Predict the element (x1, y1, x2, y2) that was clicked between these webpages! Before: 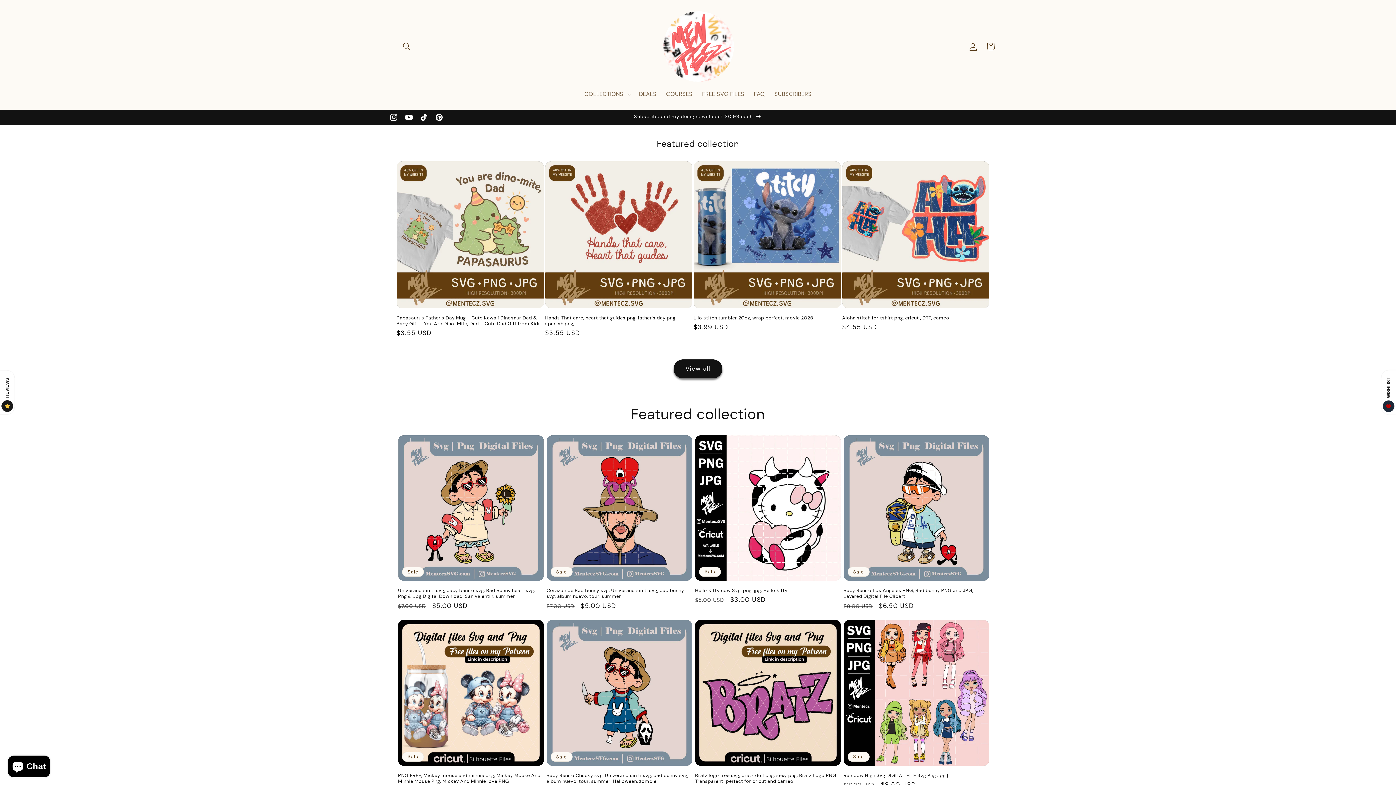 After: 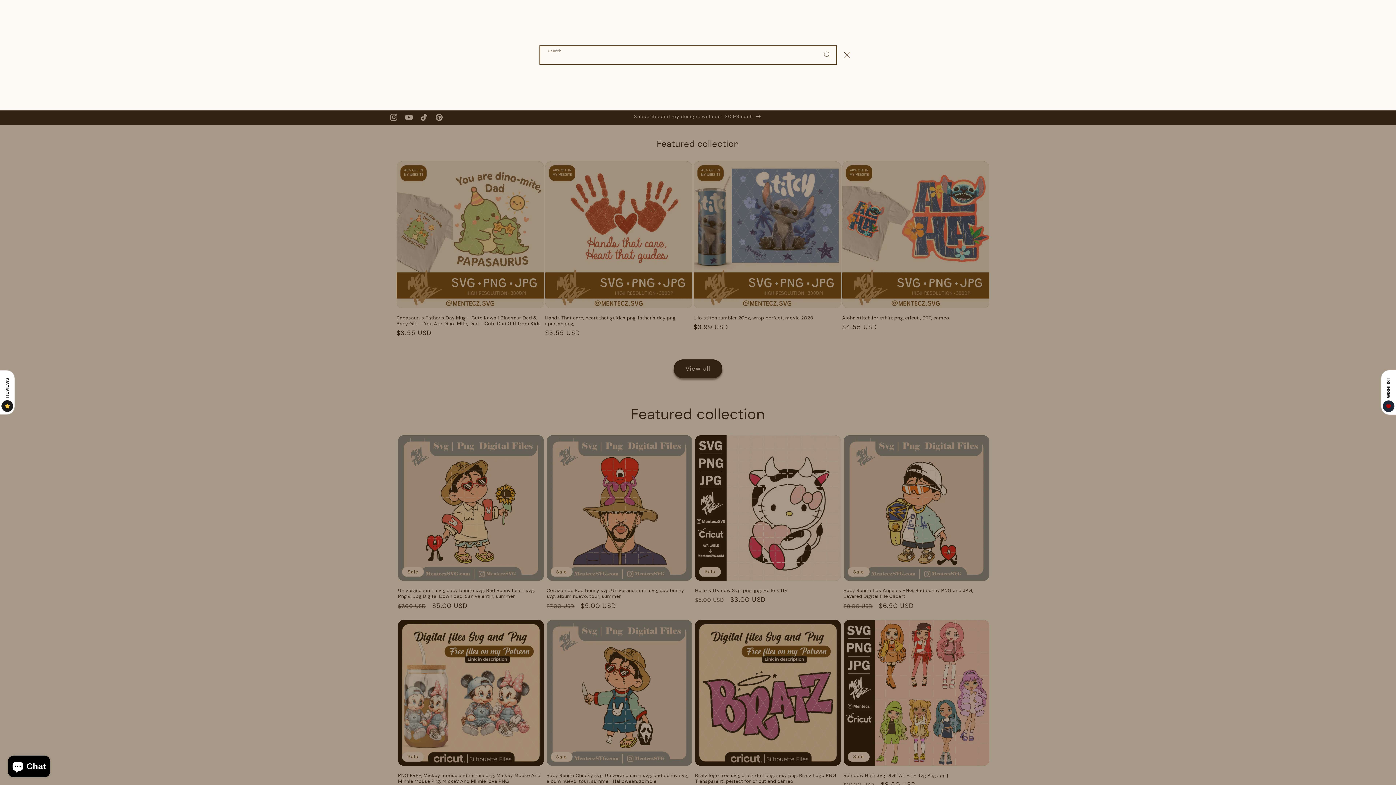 Action: bbox: (398, 37, 415, 55) label: Search